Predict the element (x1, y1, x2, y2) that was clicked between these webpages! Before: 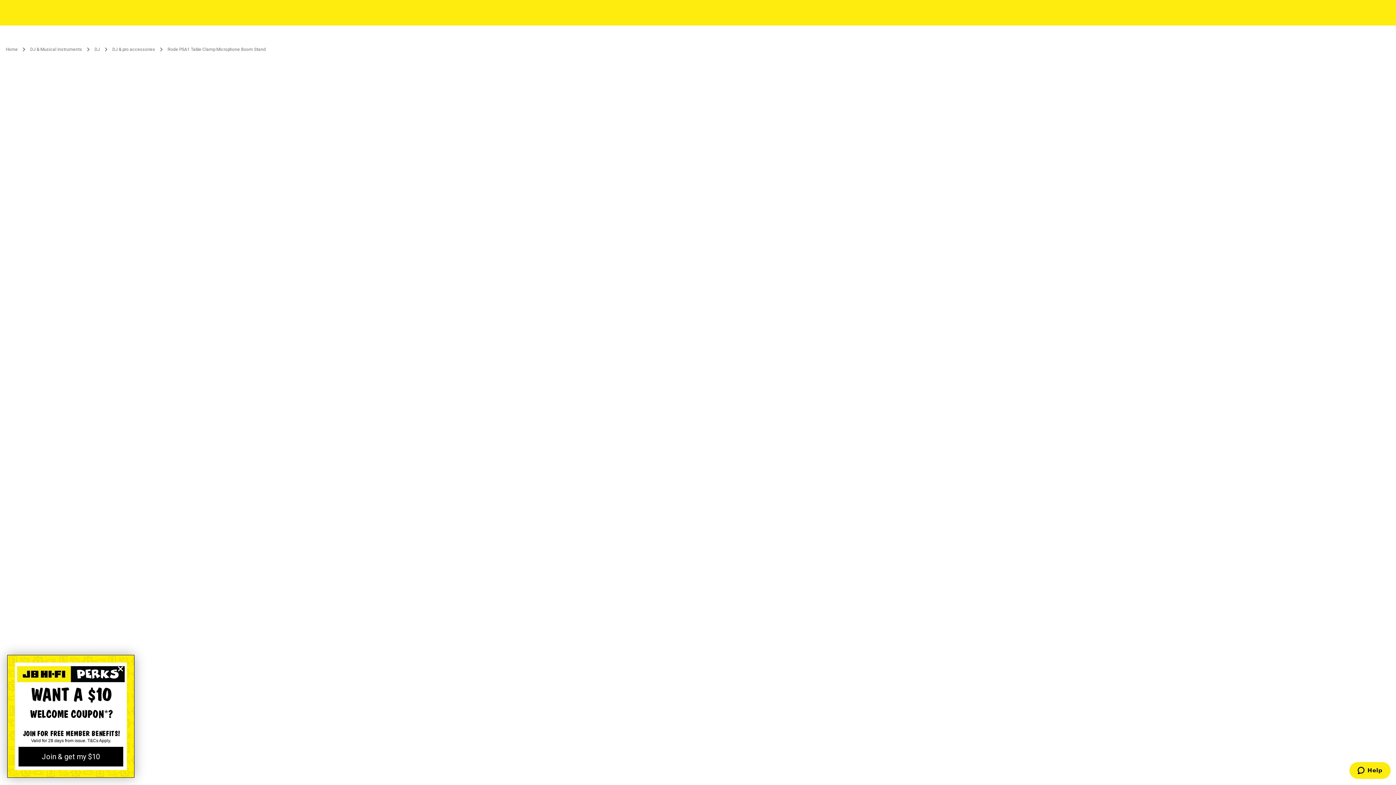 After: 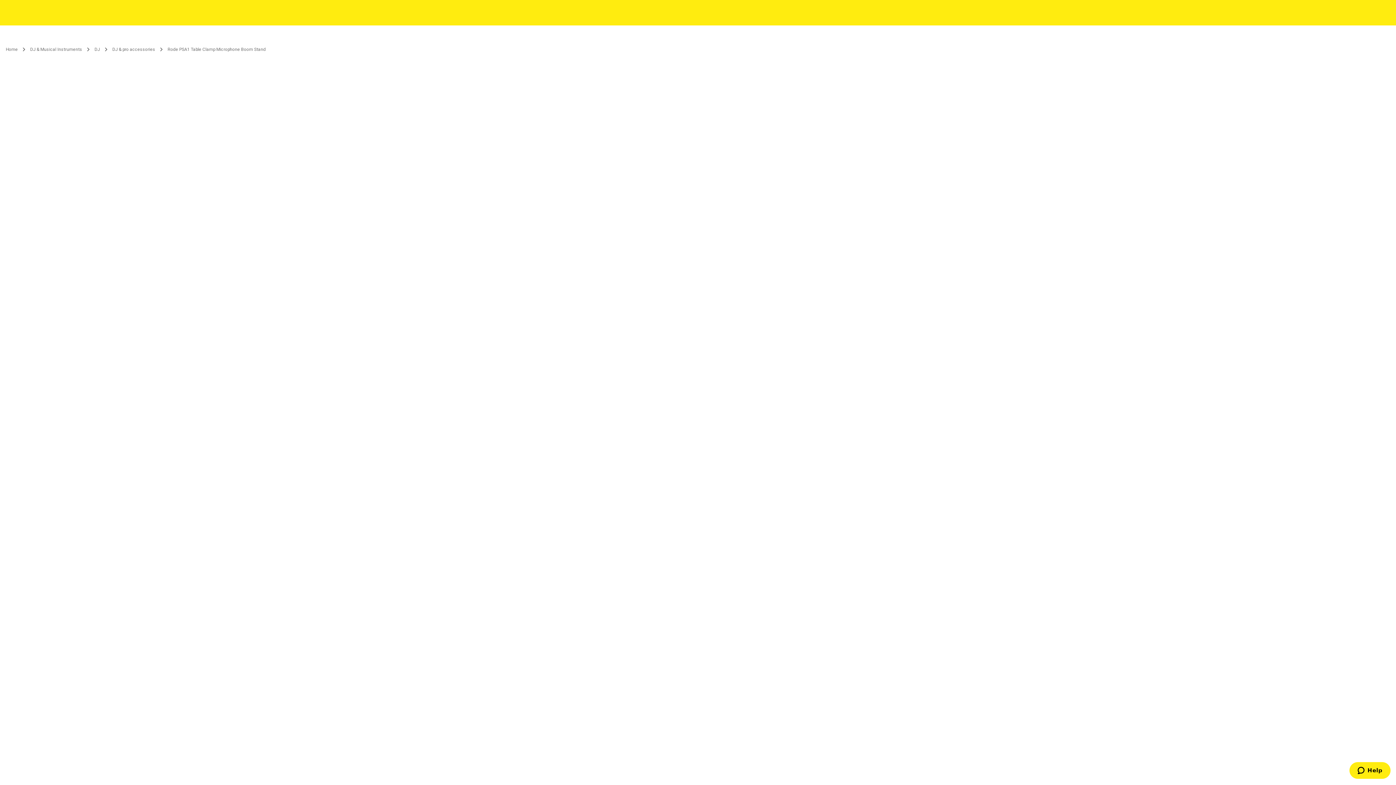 Action: bbox: (115, 664, 125, 674) label: Close dialog